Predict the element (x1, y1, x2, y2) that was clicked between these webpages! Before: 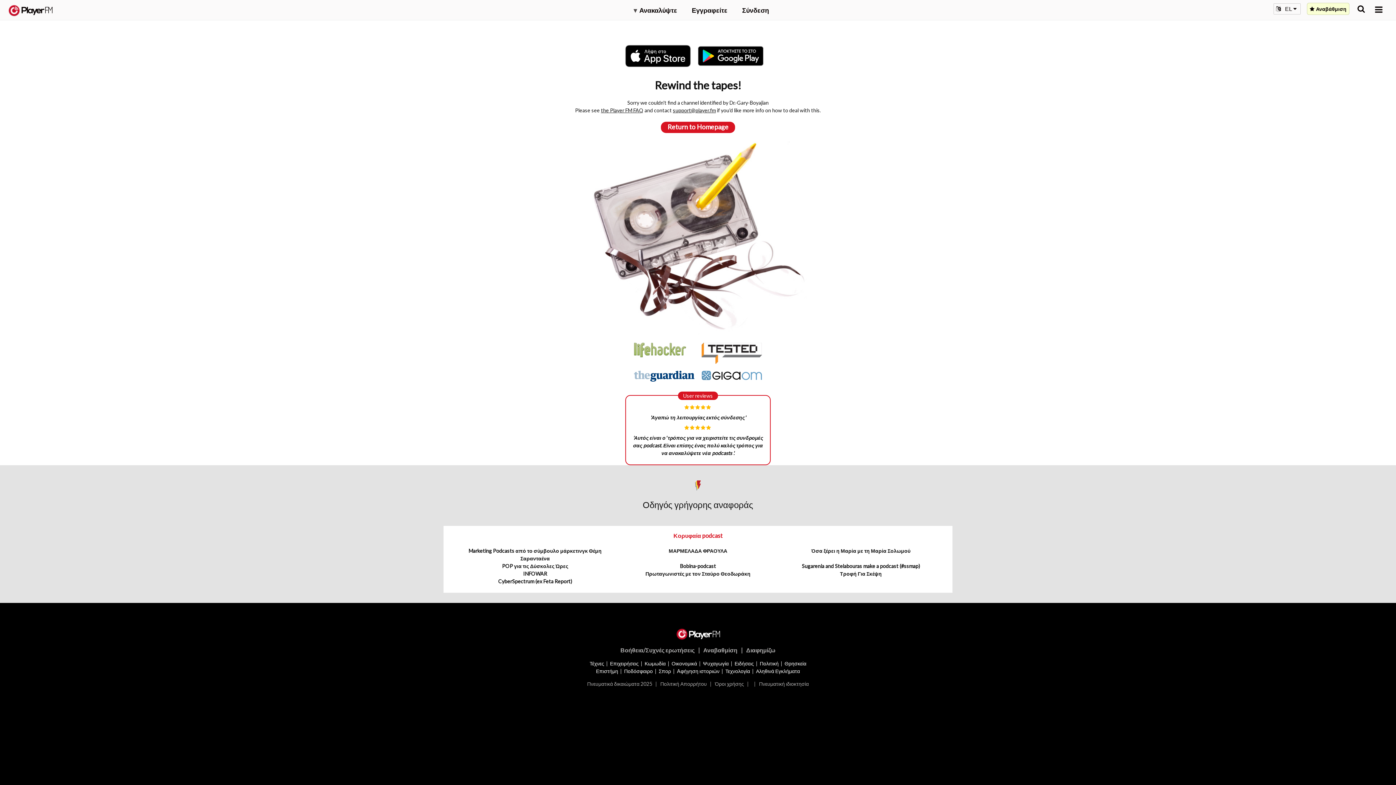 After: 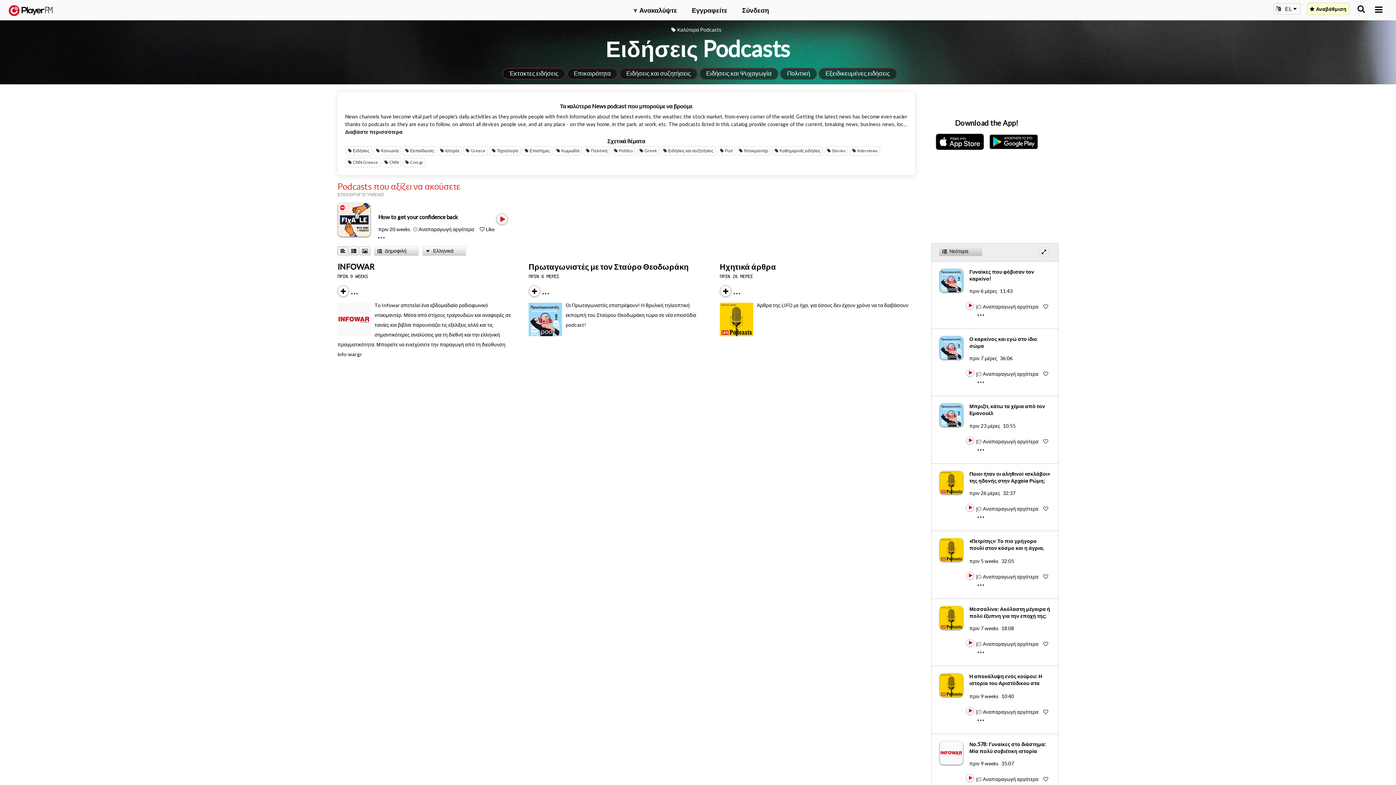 Action: label: Ειδήσεις bbox: (734, 660, 754, 666)